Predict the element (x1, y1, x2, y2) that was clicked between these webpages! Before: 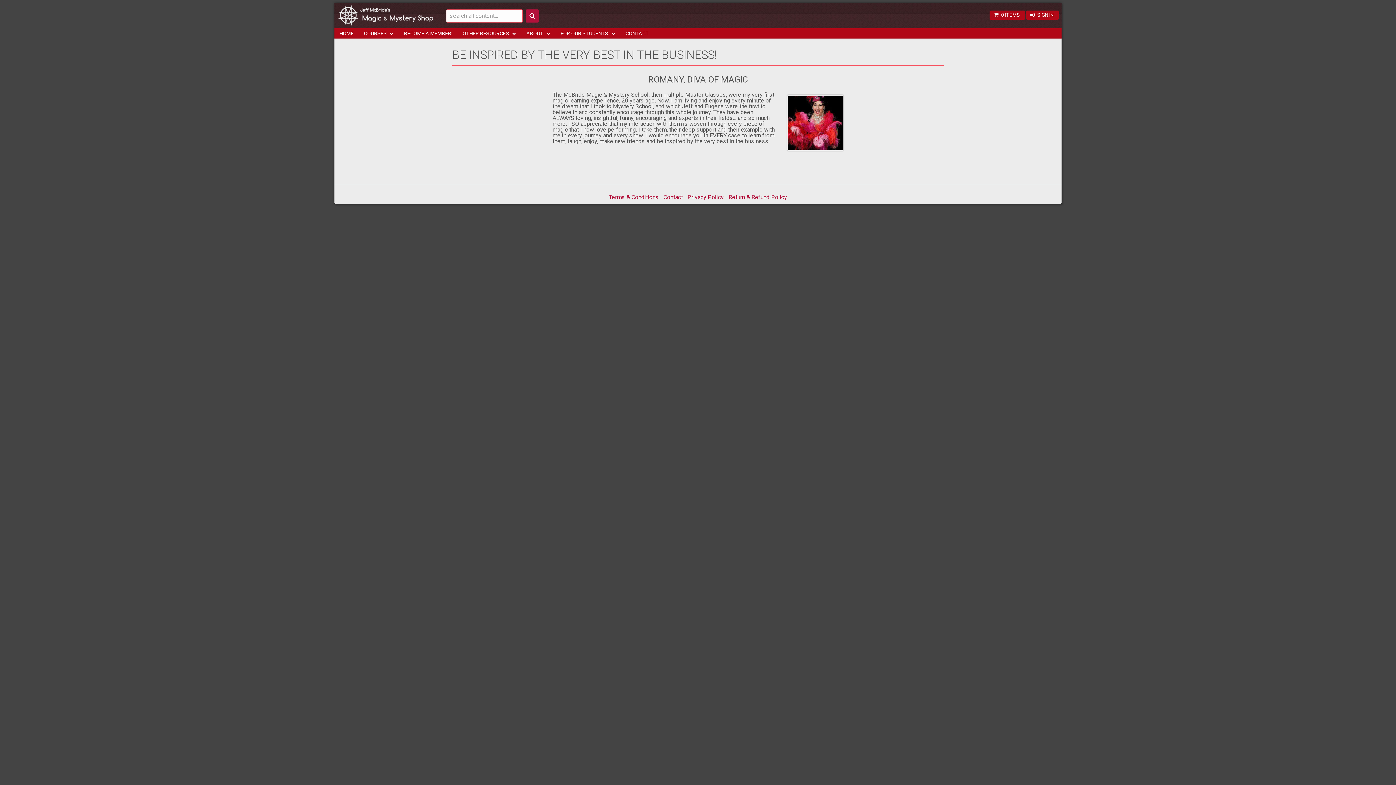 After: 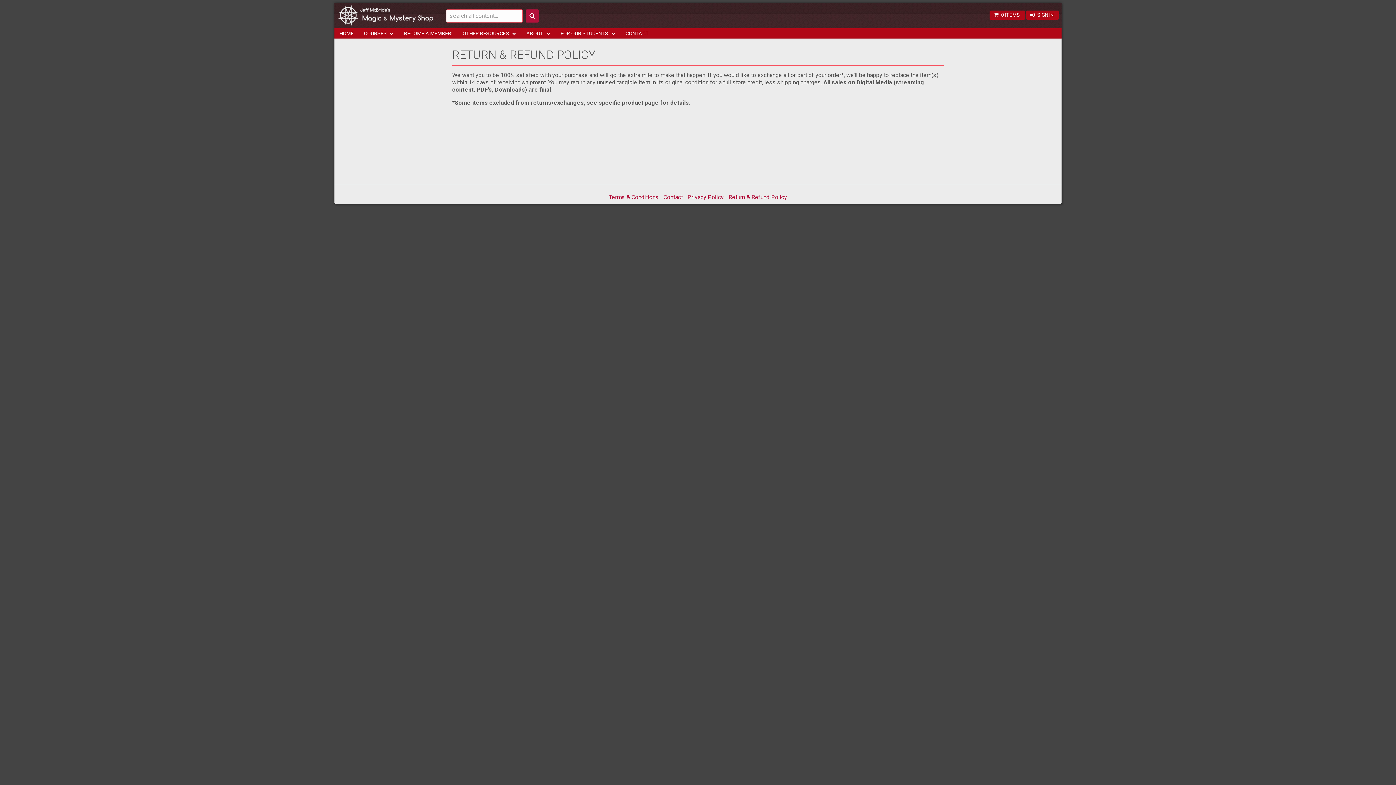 Action: bbox: (726, 193, 789, 201) label: Return & Refund Policy